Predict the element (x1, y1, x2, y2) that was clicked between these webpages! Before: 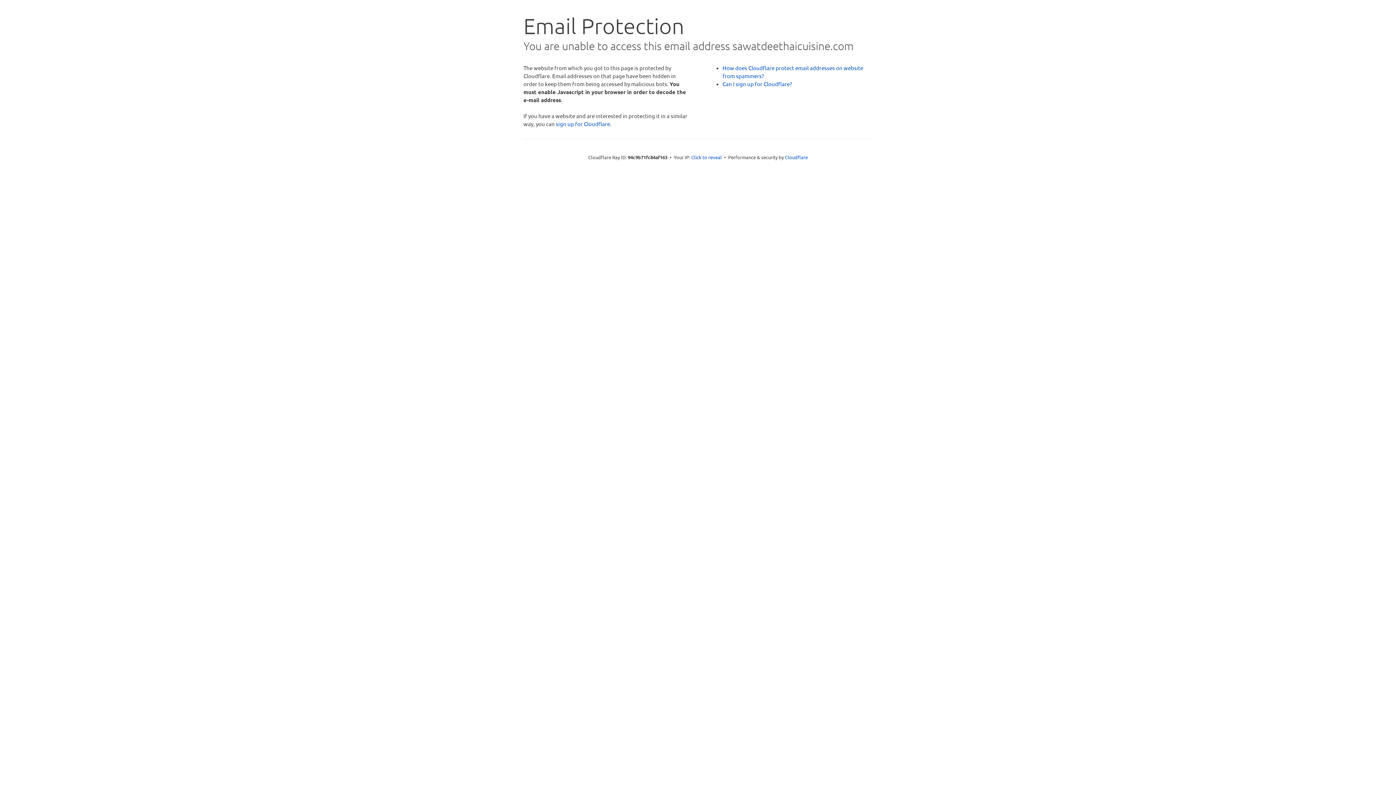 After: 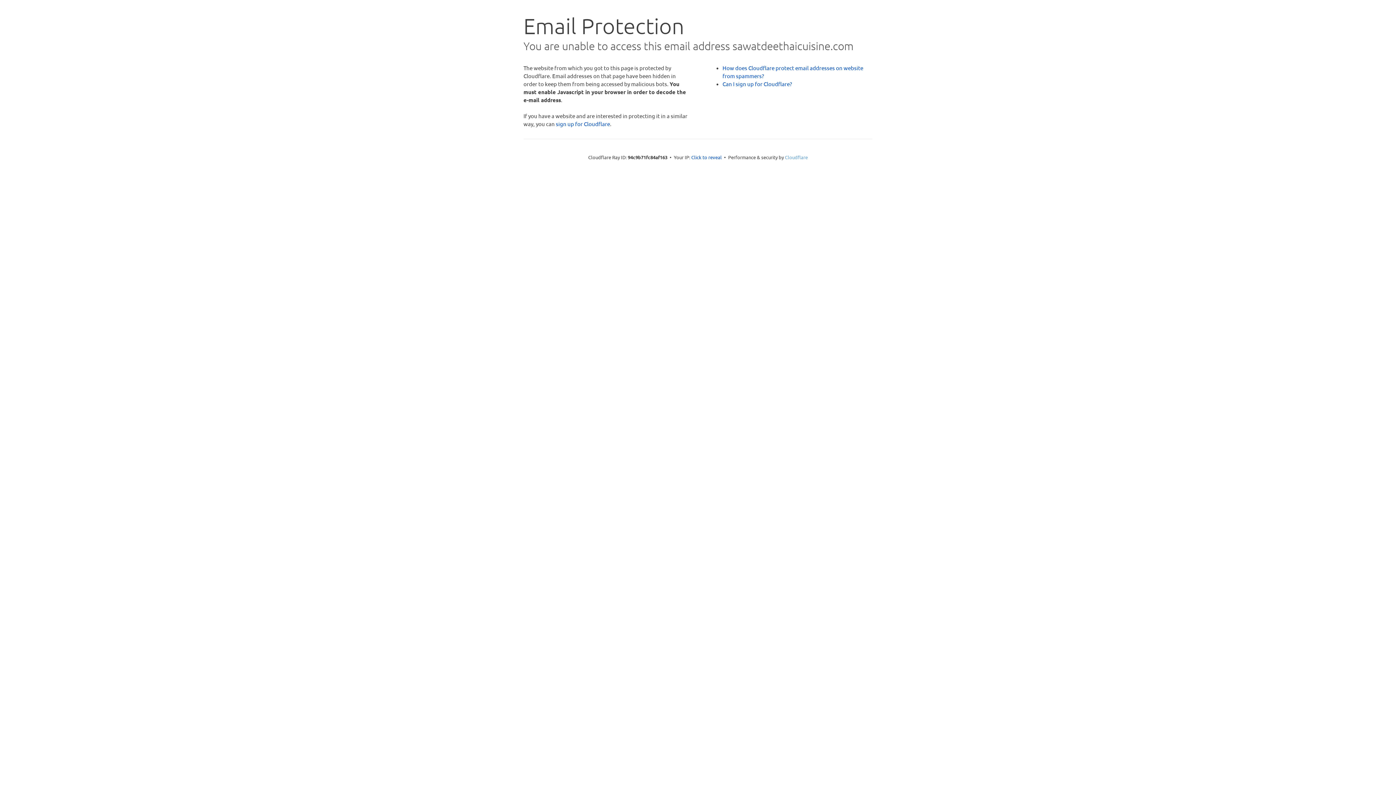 Action: label: Cloudflare bbox: (785, 154, 808, 160)